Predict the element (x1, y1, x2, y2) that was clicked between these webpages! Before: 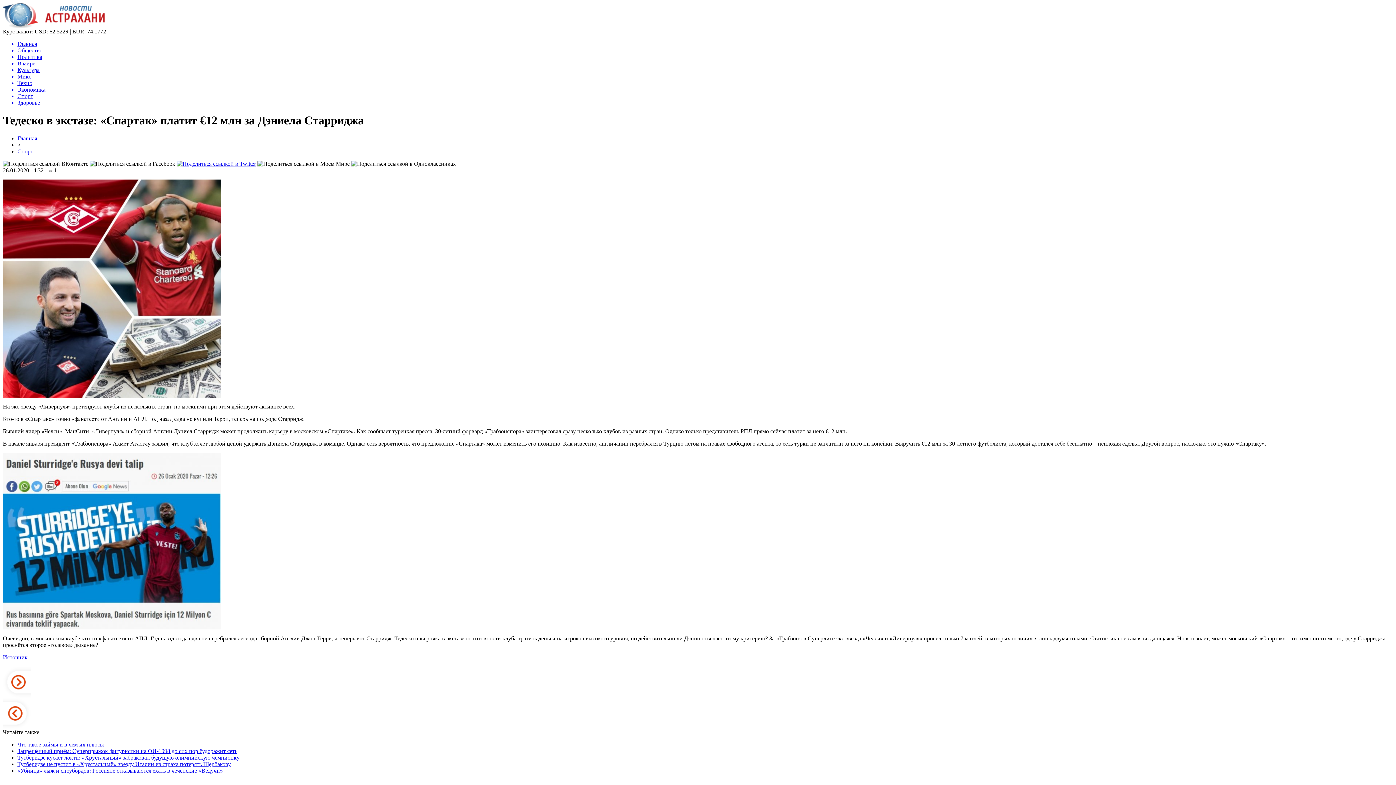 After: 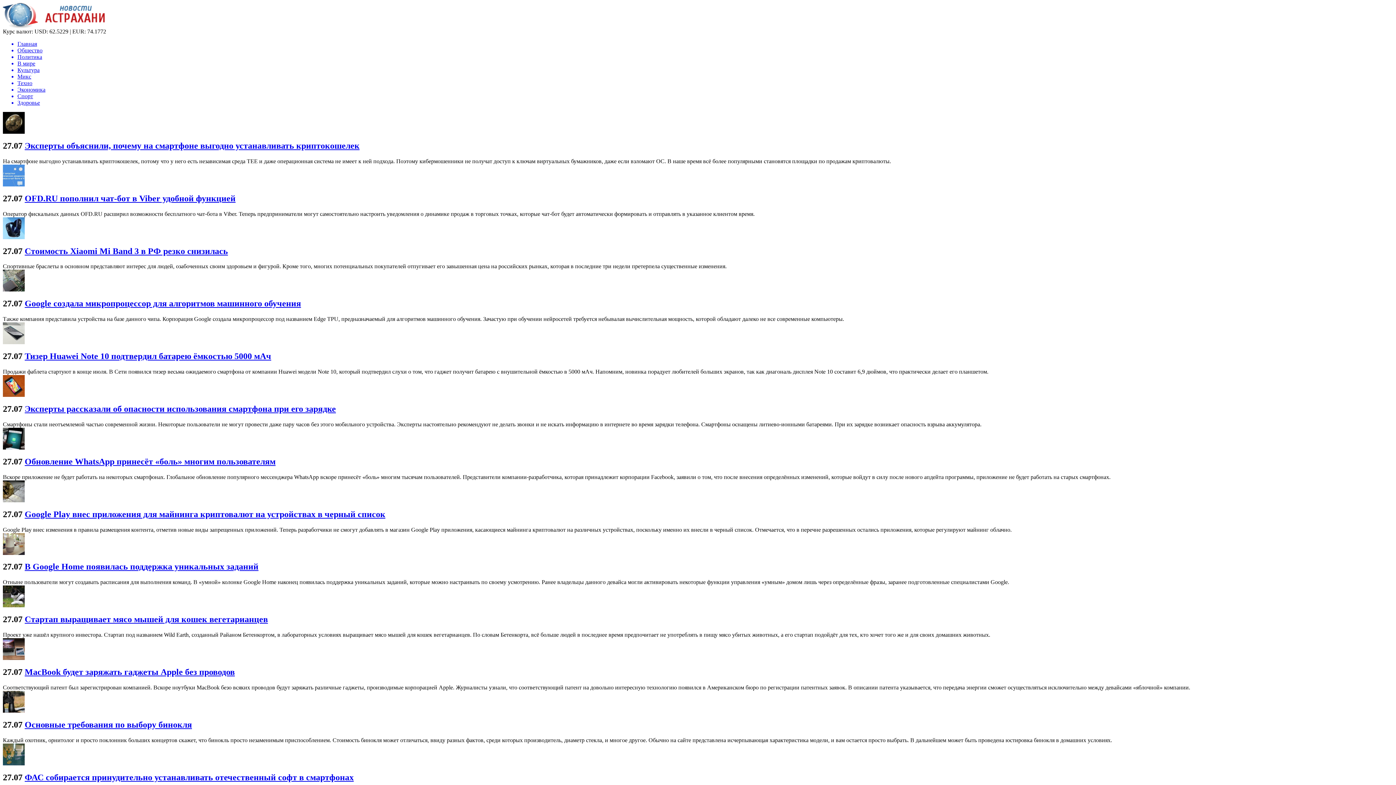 Action: label: Техно bbox: (17, 80, 1393, 86)